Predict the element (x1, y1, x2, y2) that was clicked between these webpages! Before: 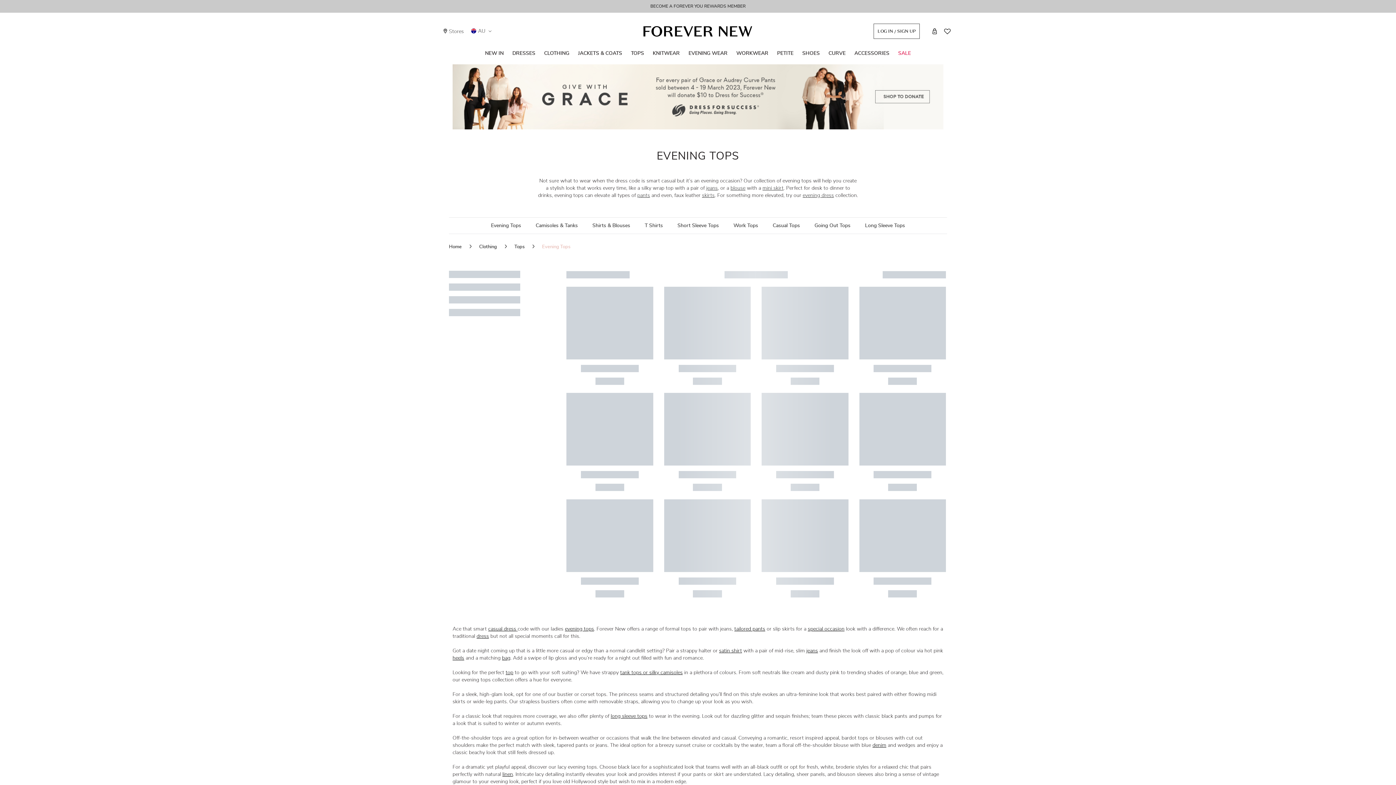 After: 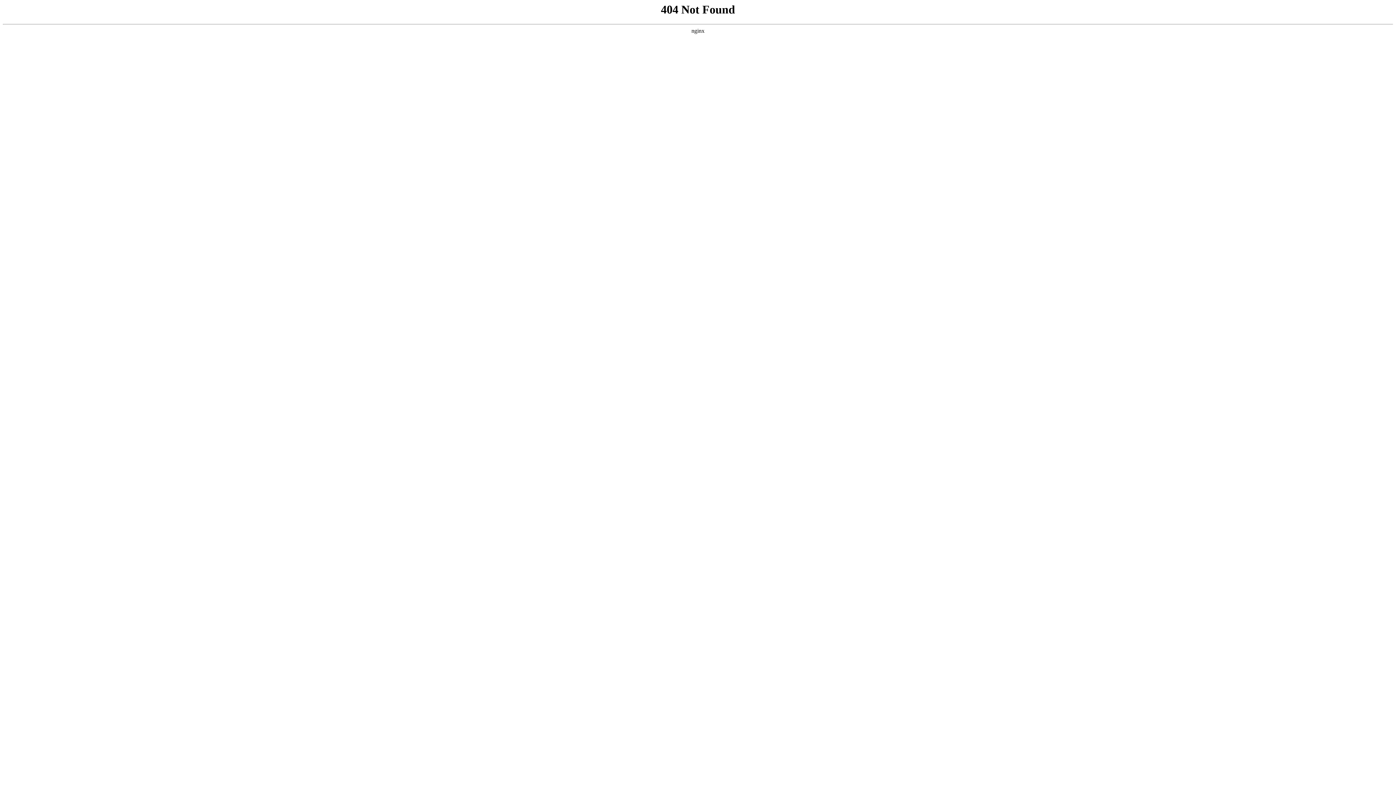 Action: label: WORKWEAR bbox: (736, 50, 768, 56)